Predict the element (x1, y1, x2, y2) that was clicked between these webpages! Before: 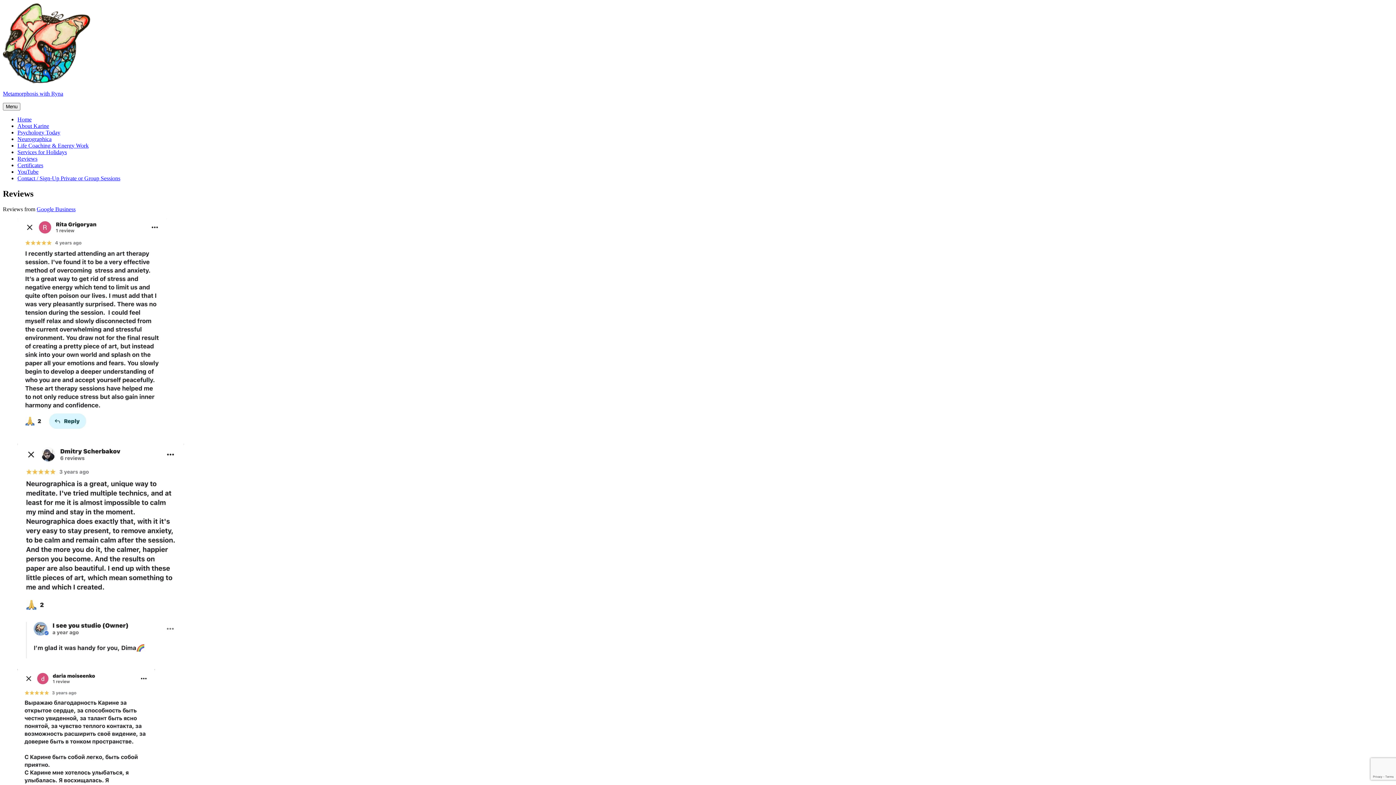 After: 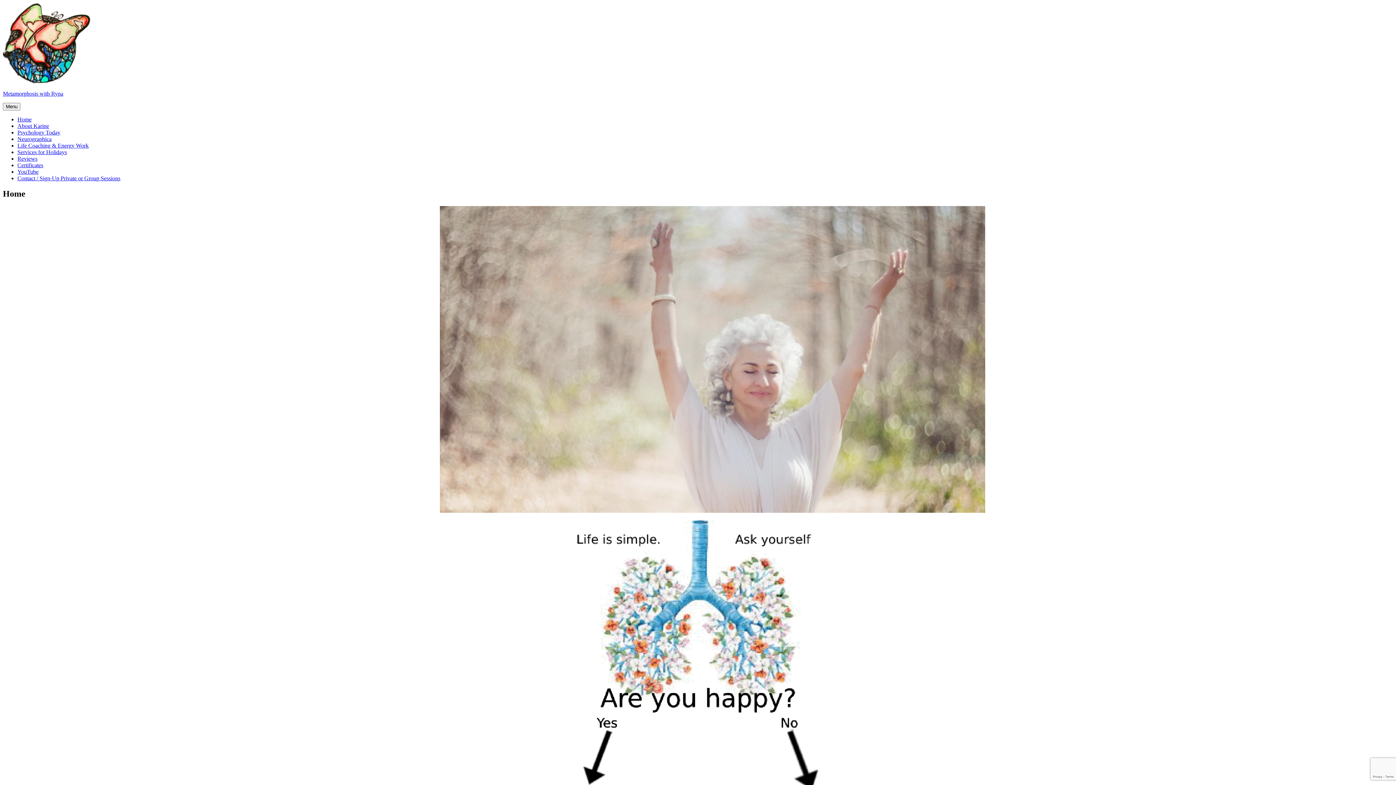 Action: label: Home bbox: (17, 116, 31, 122)